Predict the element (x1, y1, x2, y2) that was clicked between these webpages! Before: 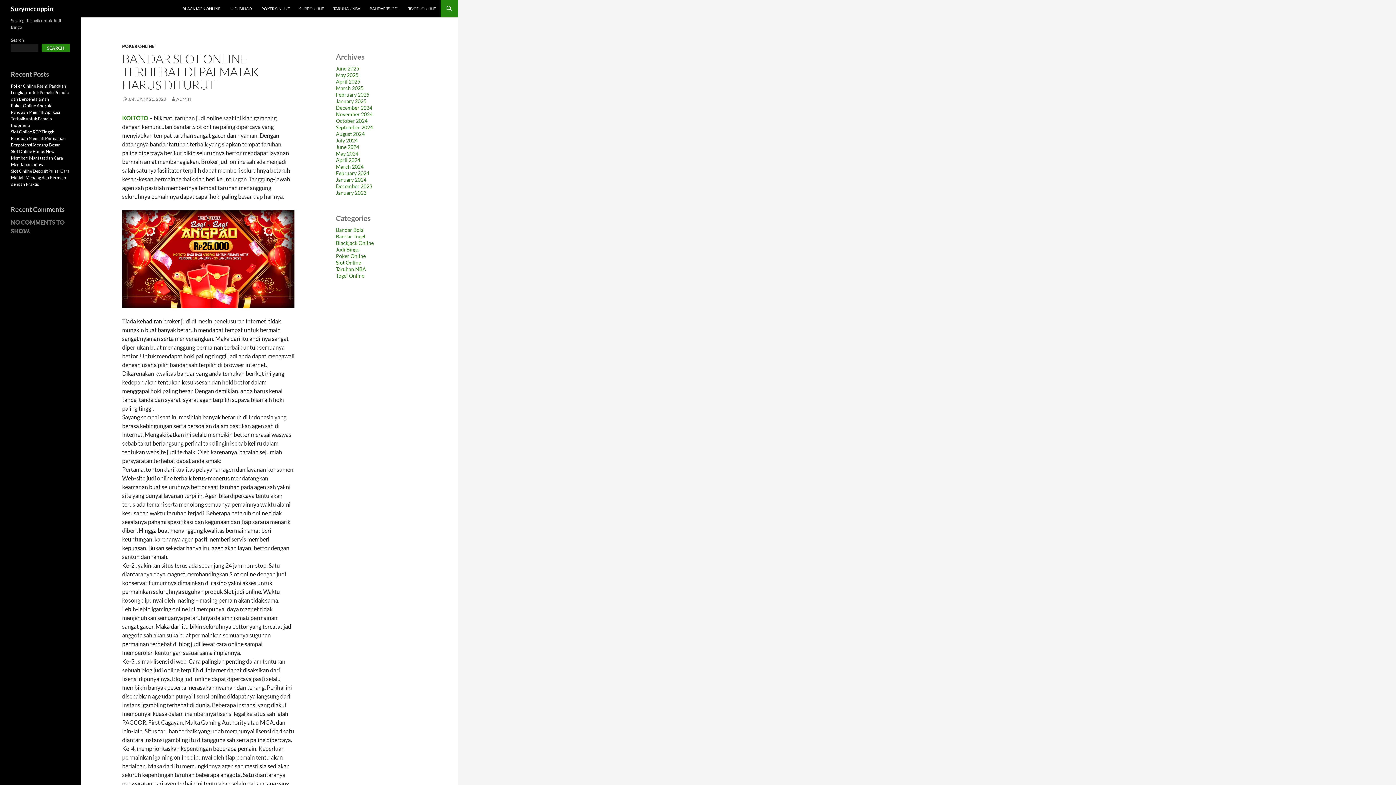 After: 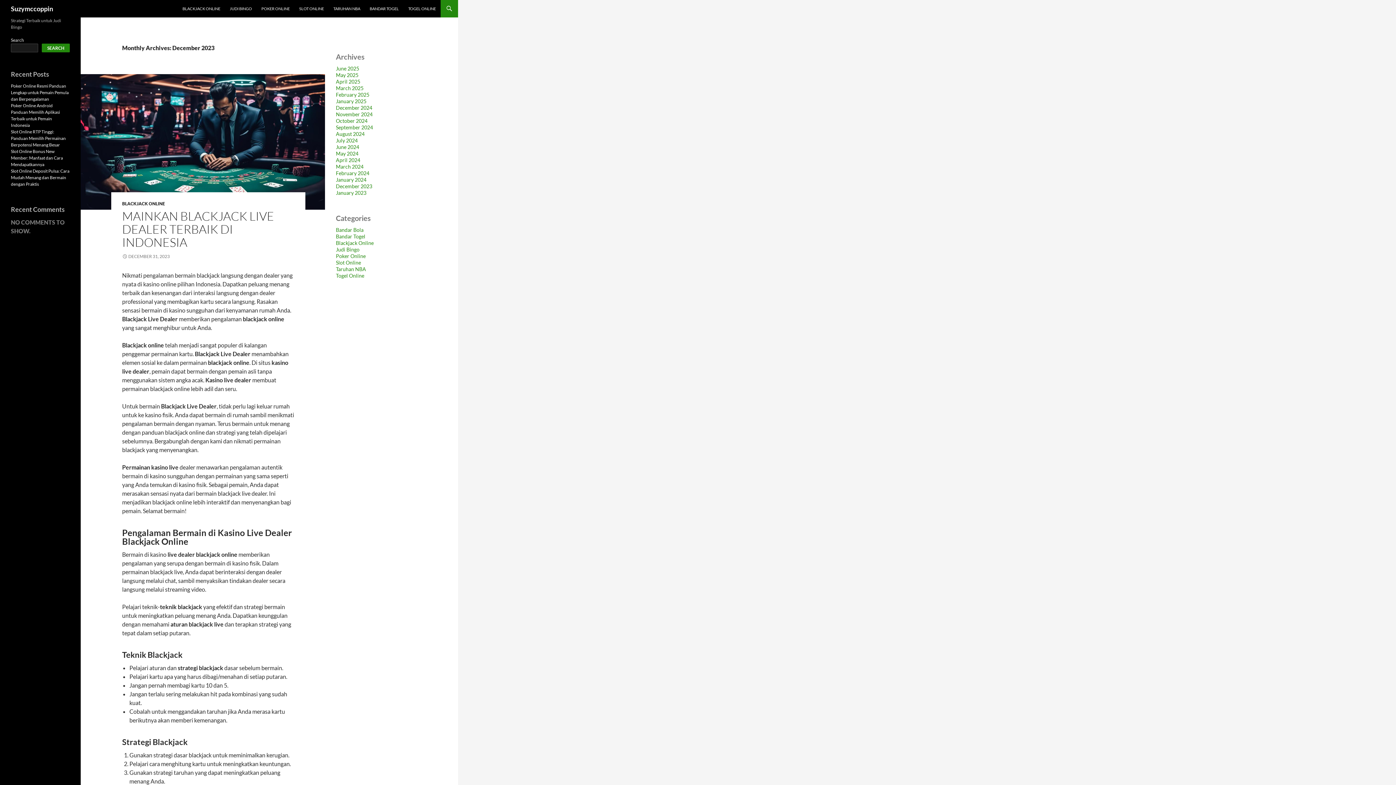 Action: label: December 2023 bbox: (336, 183, 372, 189)